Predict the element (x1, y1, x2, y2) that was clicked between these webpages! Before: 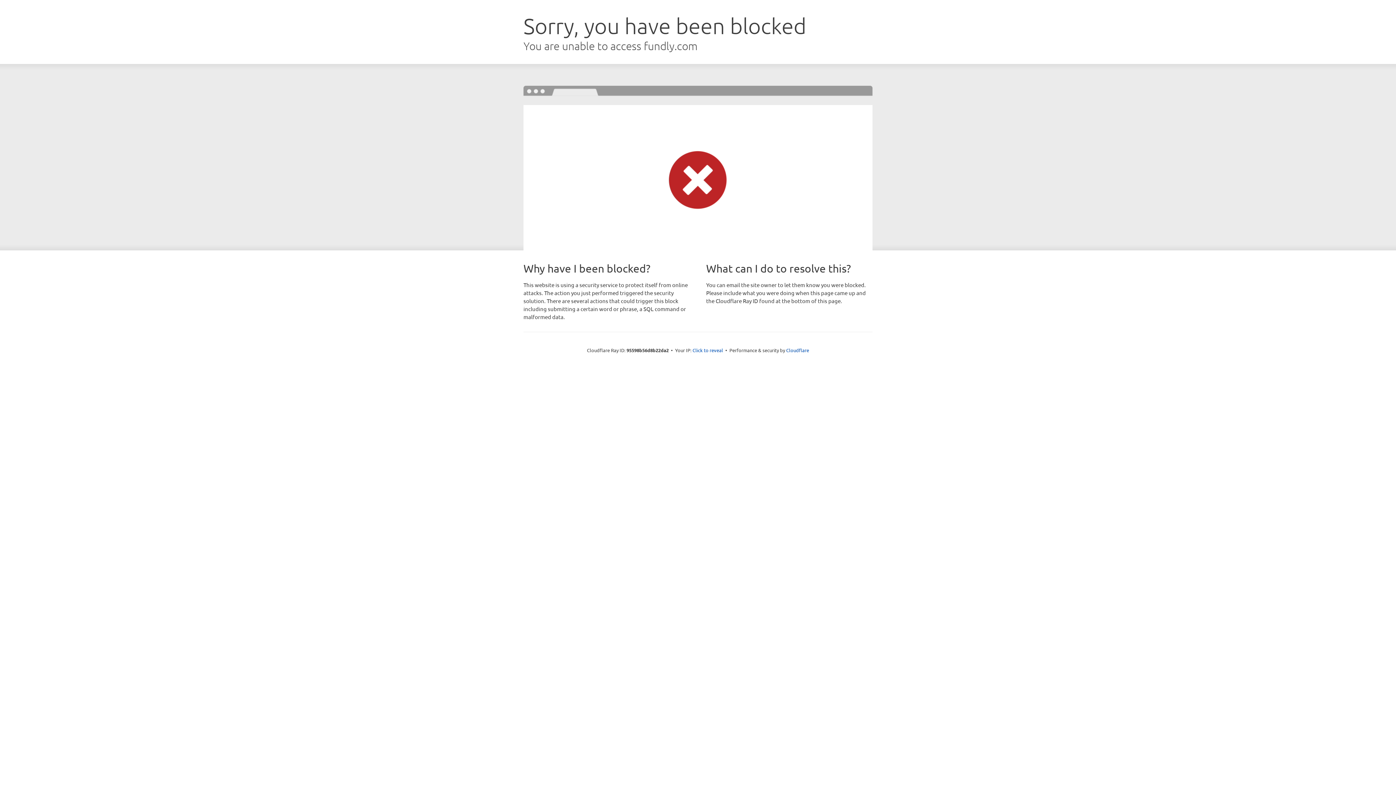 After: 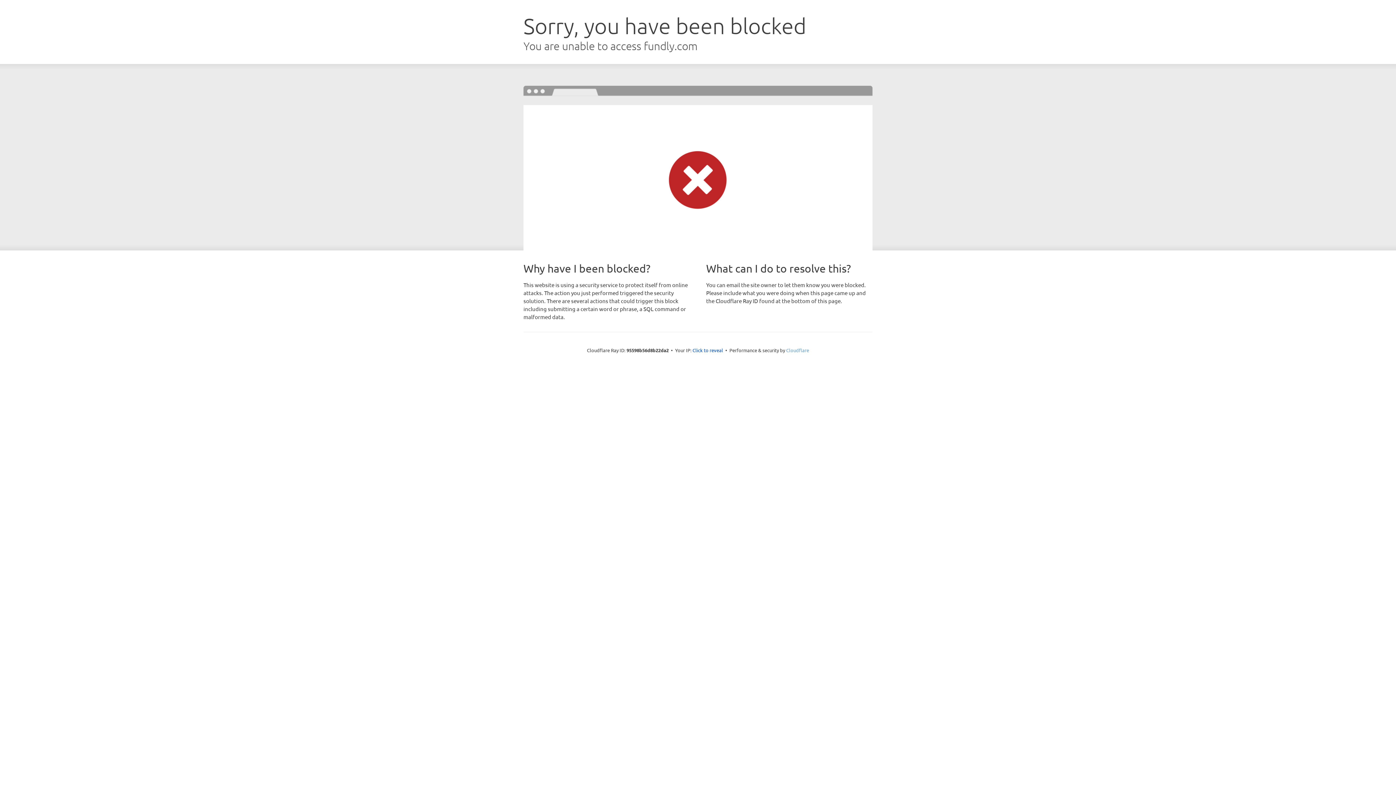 Action: label: Cloudflare bbox: (786, 347, 809, 353)